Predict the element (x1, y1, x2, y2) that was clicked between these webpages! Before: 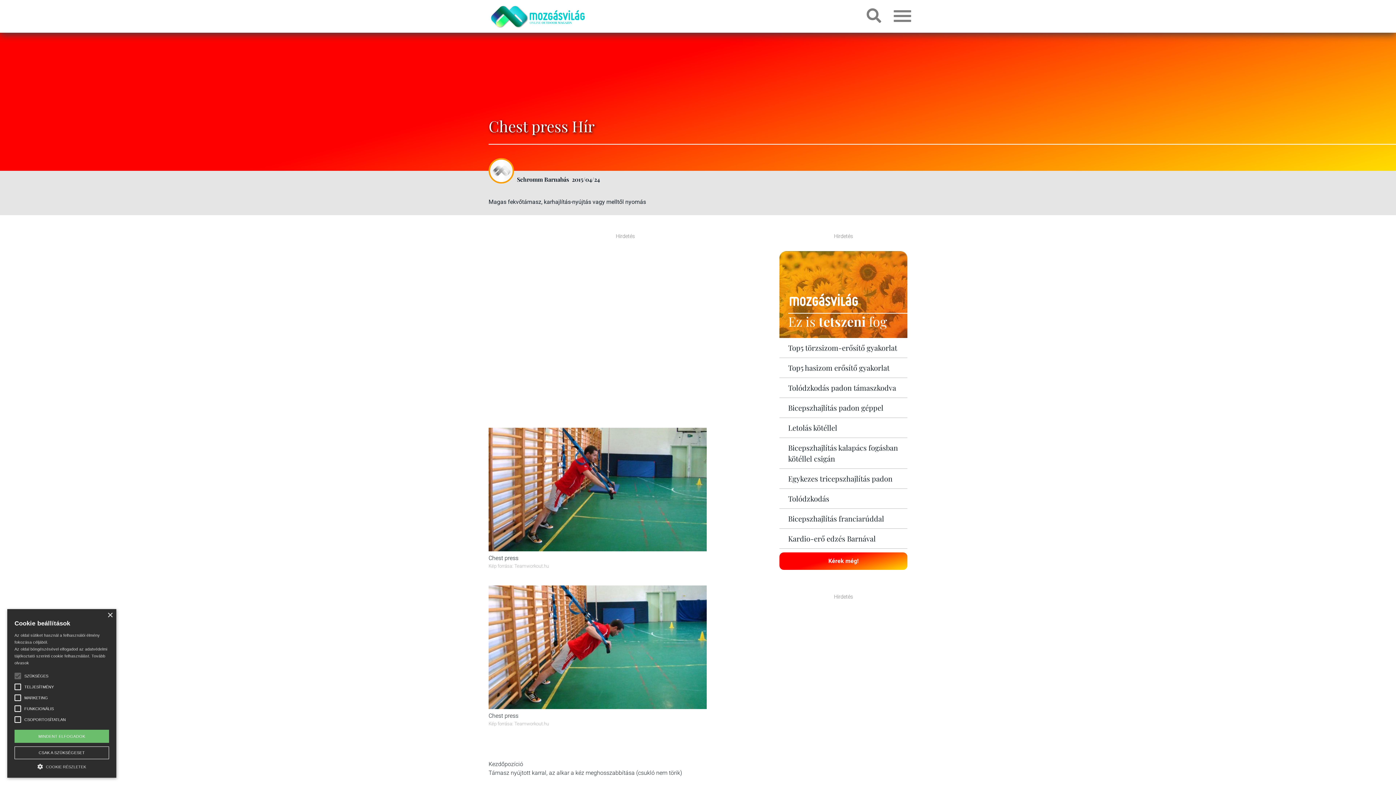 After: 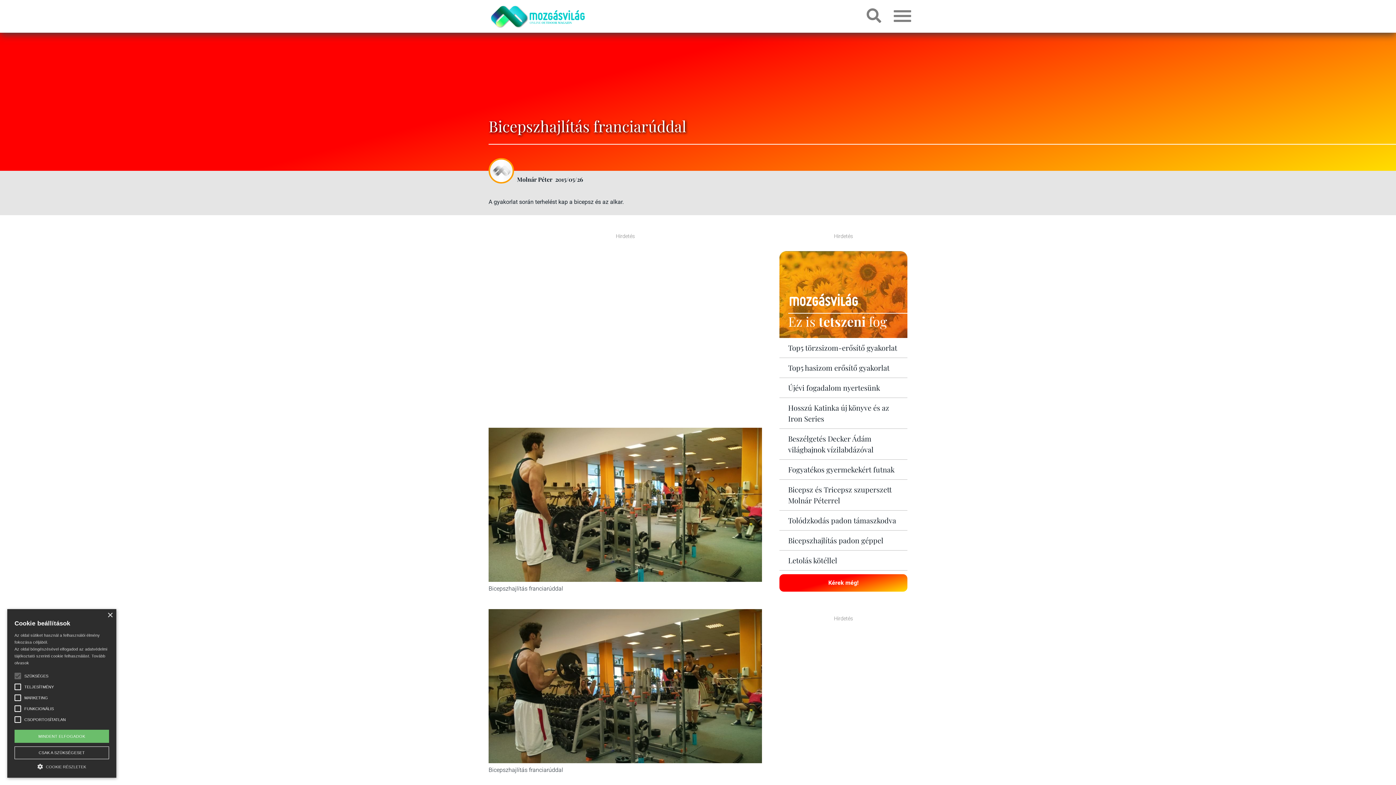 Action: label: Bicepszhajlítás franciarúddal bbox: (788, 513, 898, 524)